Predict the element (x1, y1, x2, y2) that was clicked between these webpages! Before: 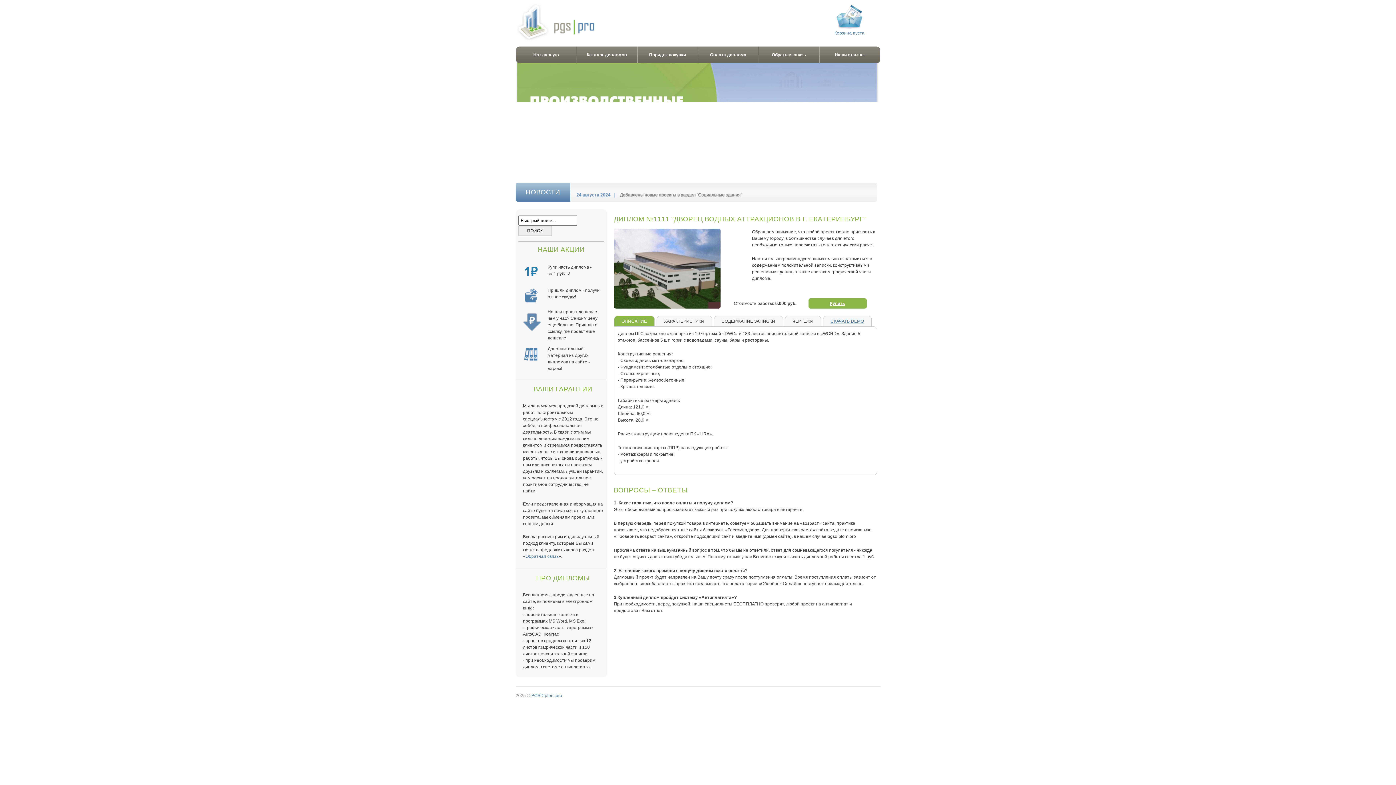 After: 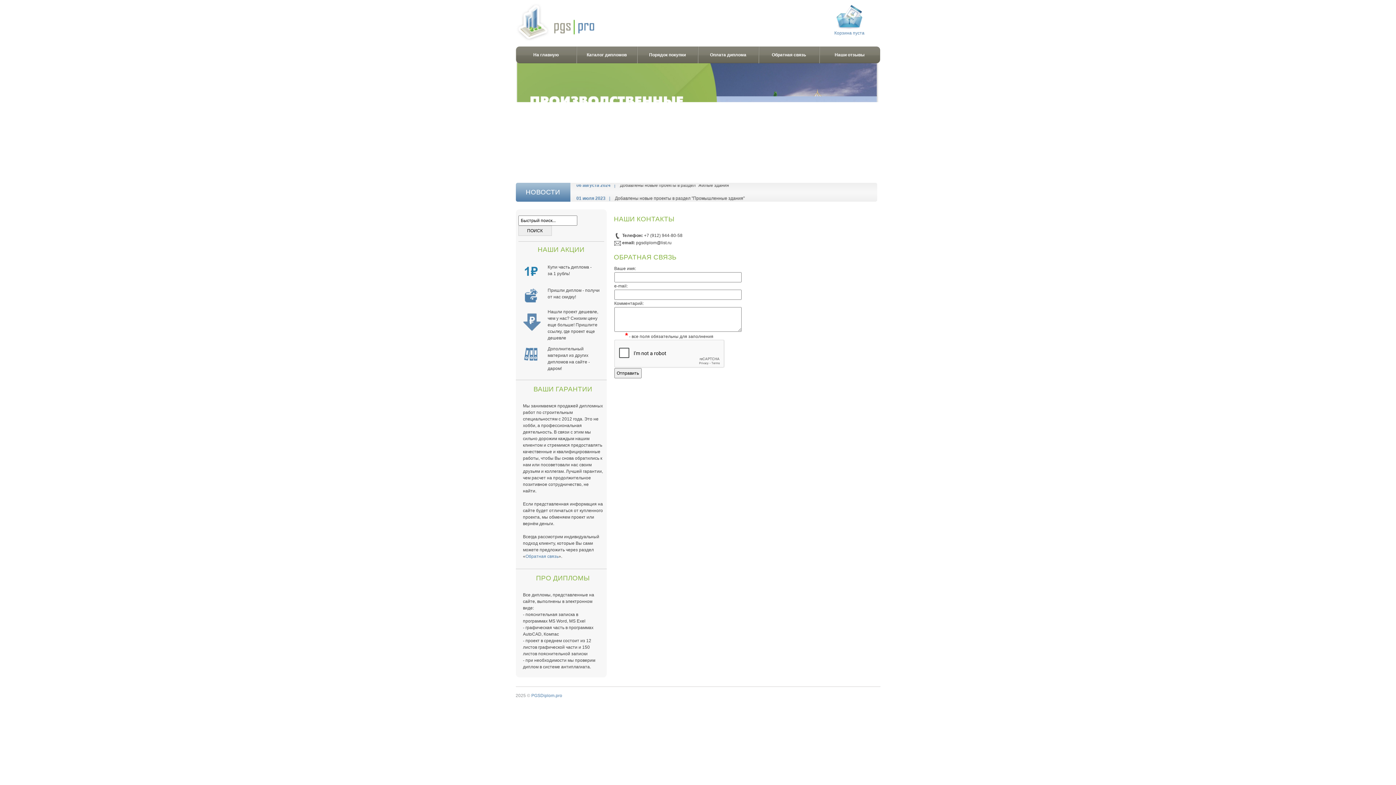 Action: label: Обратная связь bbox: (525, 554, 558, 559)